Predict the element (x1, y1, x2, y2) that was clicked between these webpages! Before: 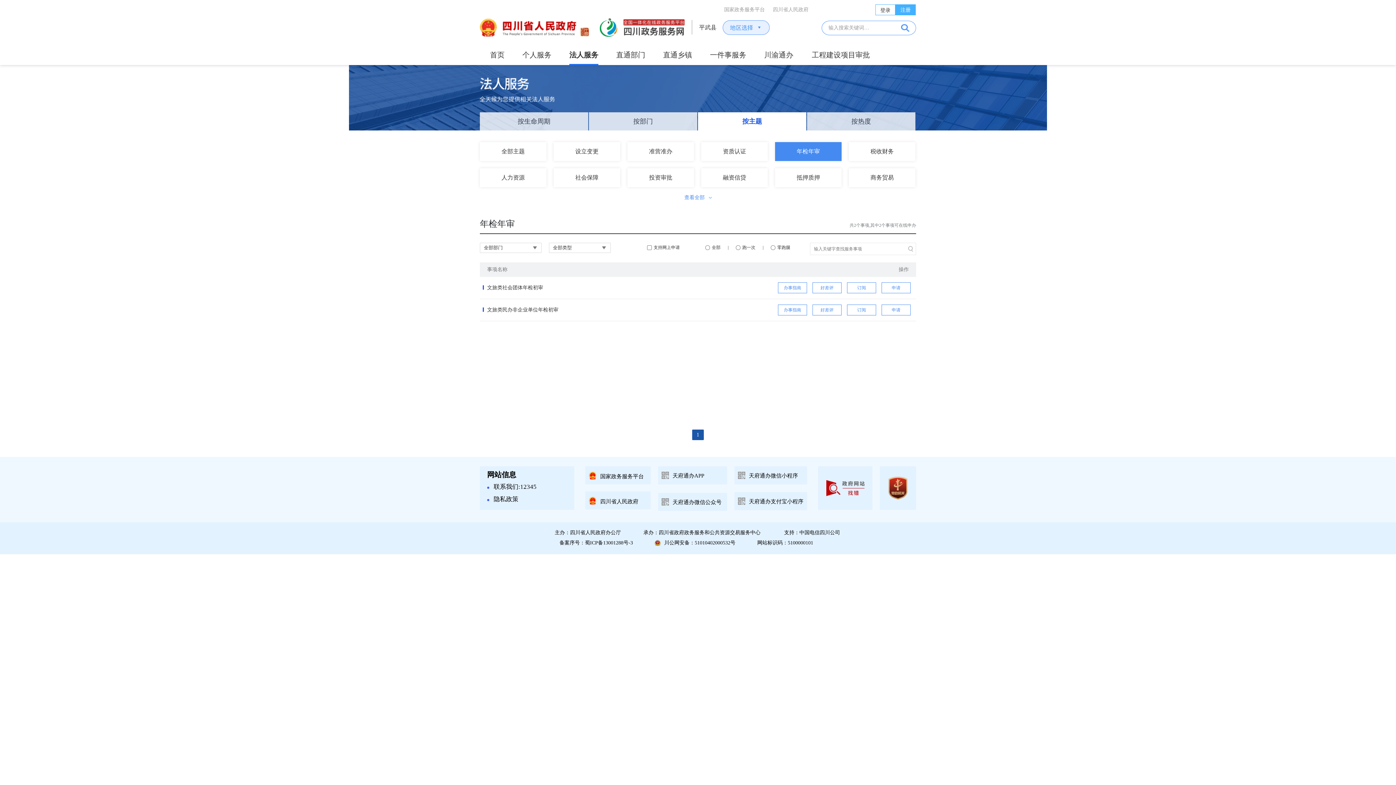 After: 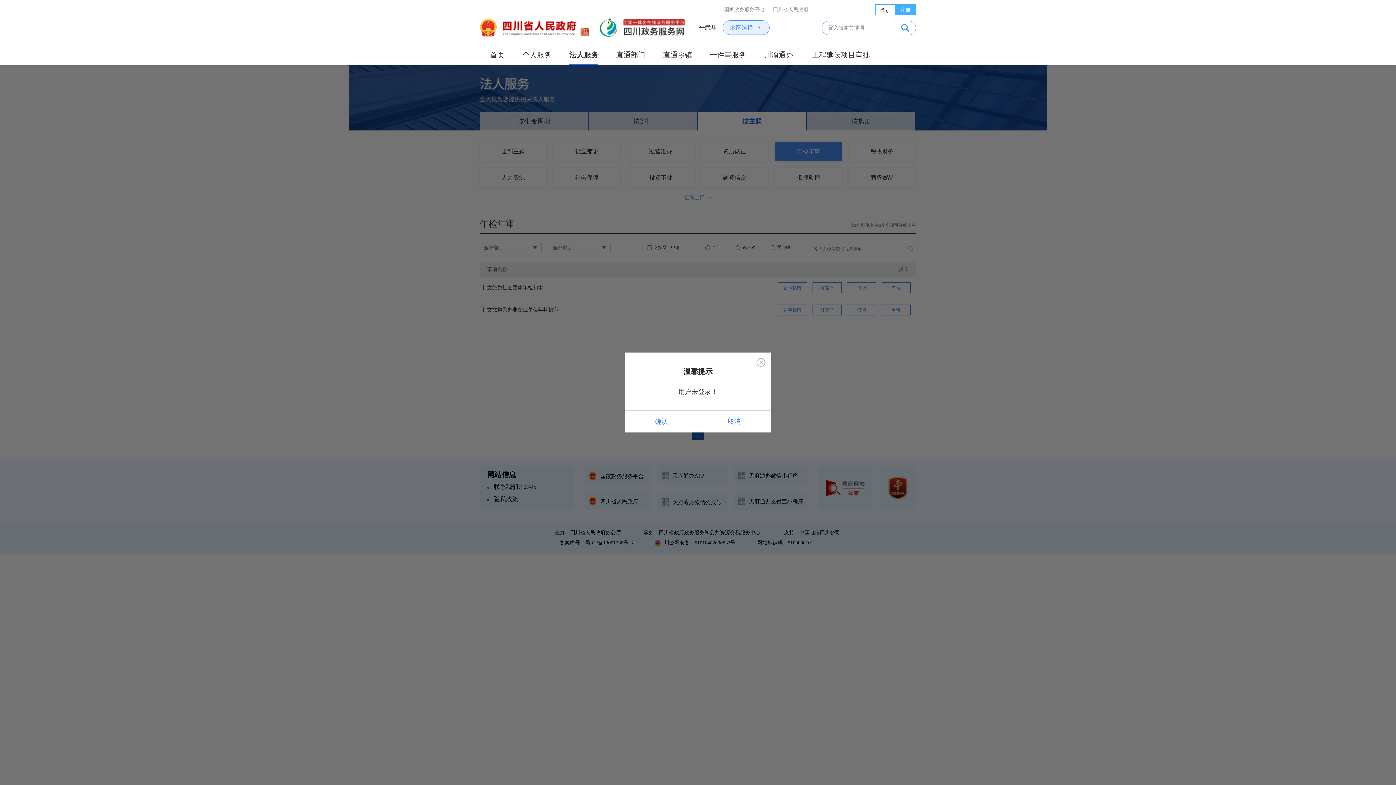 Action: label: 好差评 bbox: (812, 304, 841, 315)